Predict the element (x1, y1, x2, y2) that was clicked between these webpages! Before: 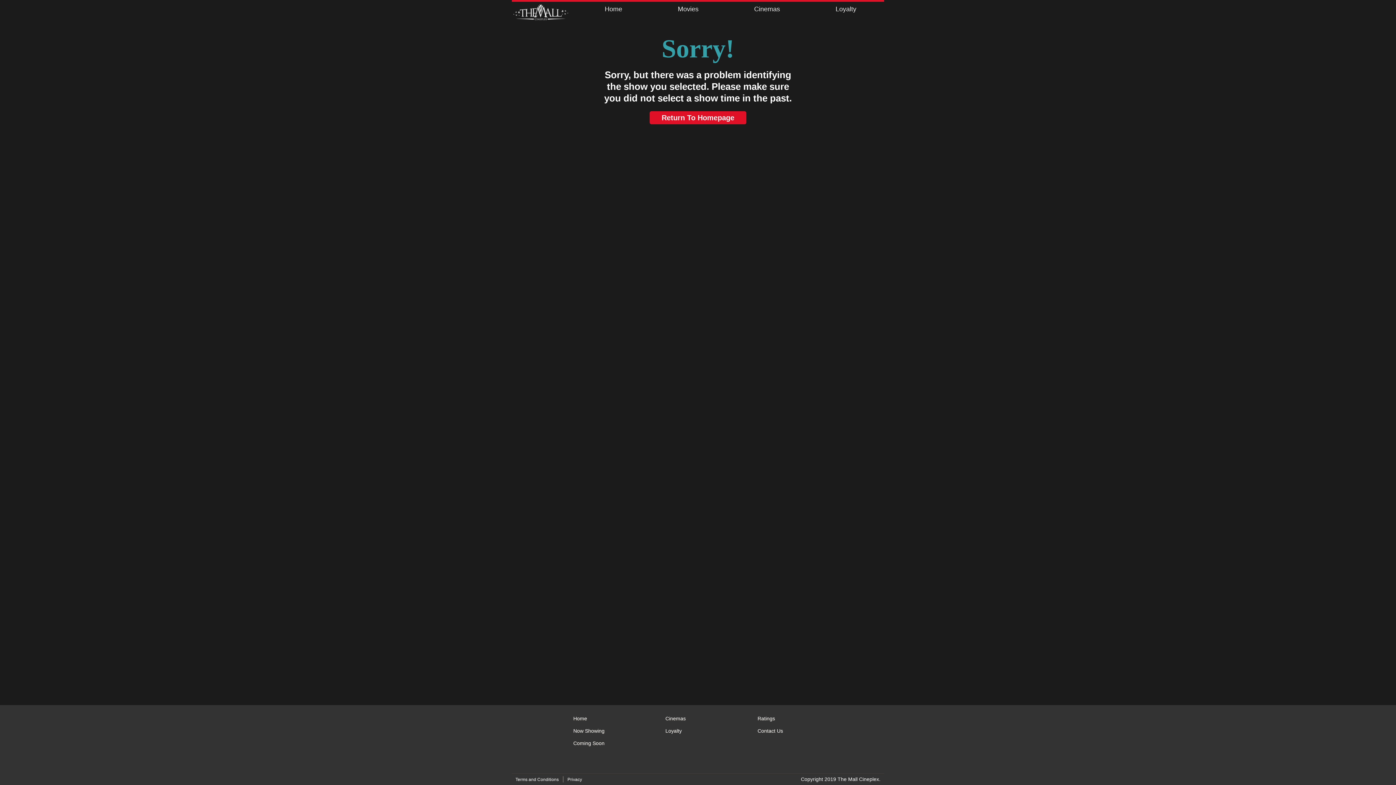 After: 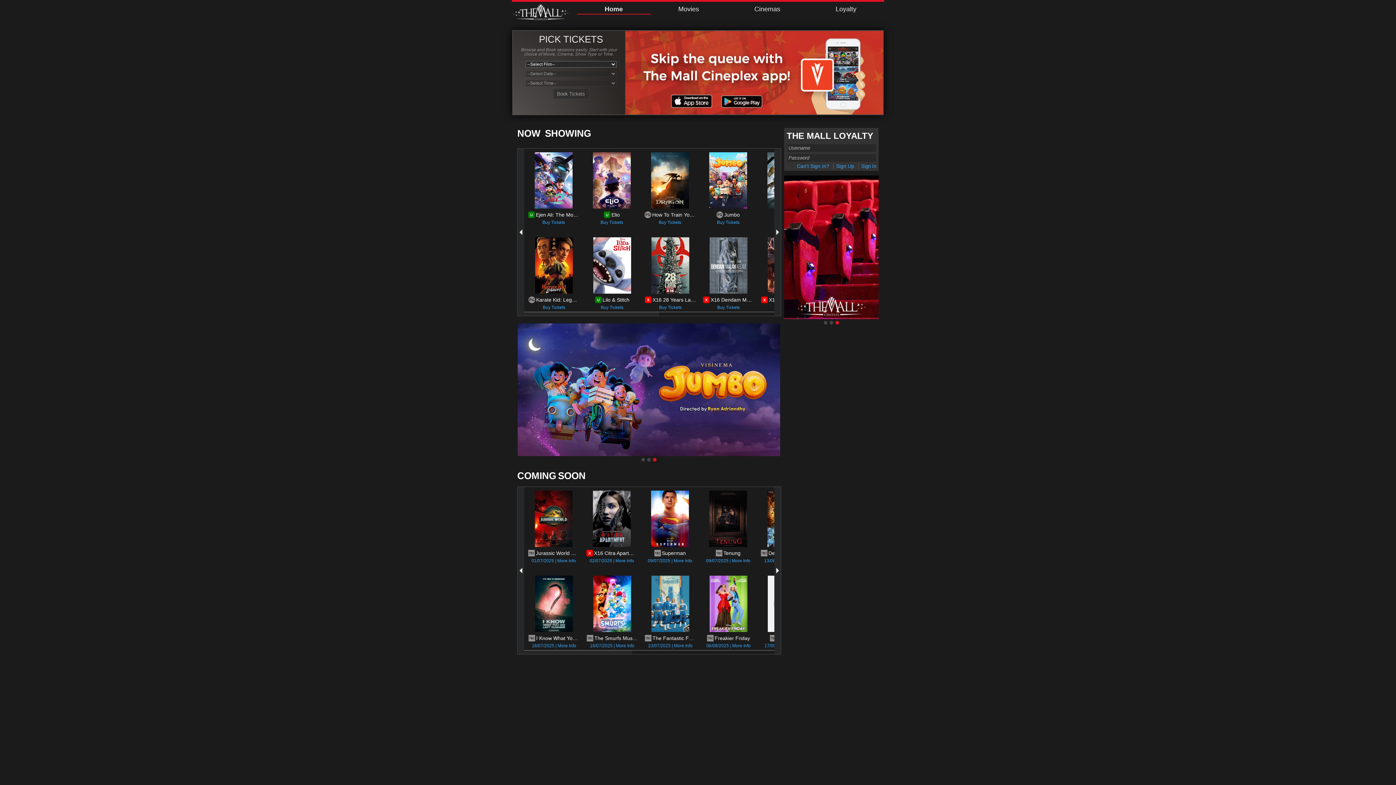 Action: label: Home bbox: (573, 716, 587, 722)